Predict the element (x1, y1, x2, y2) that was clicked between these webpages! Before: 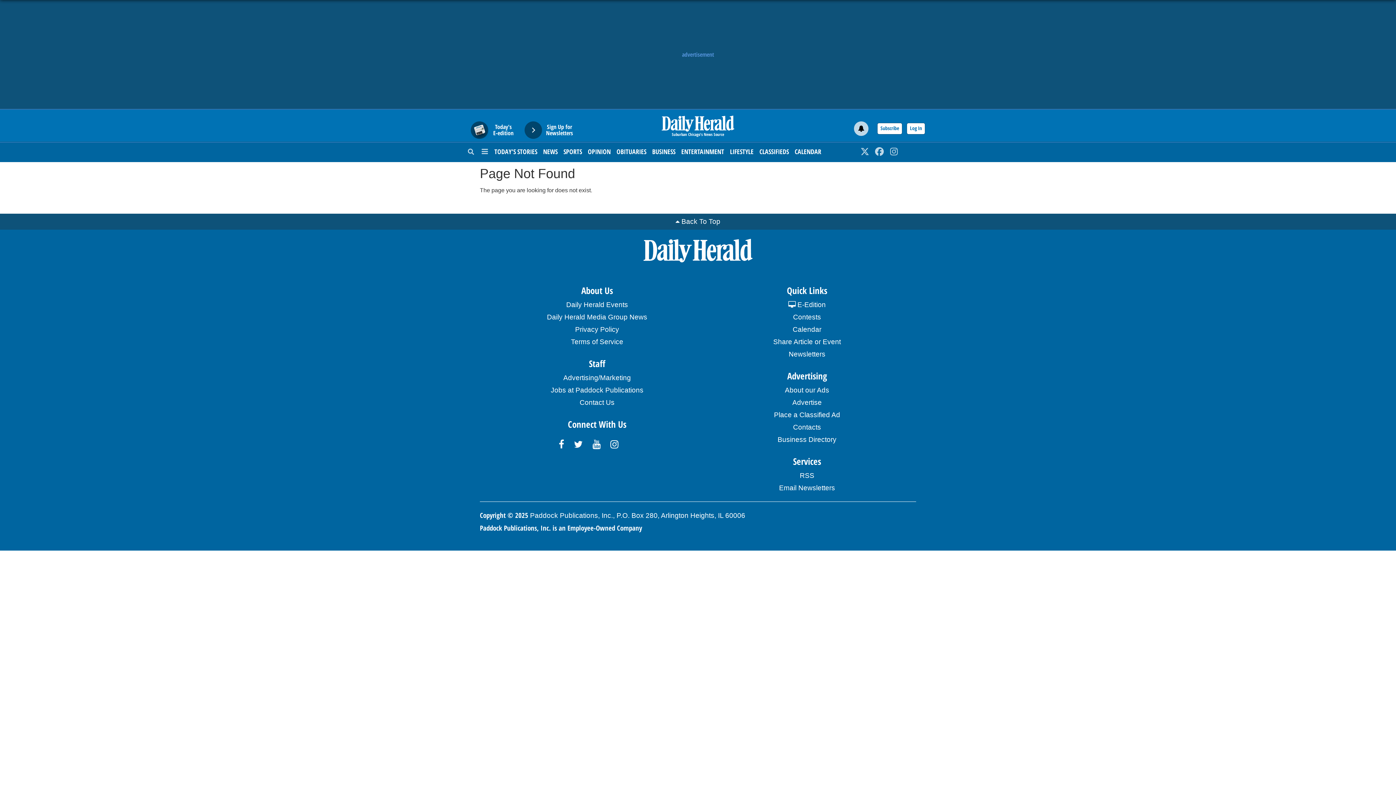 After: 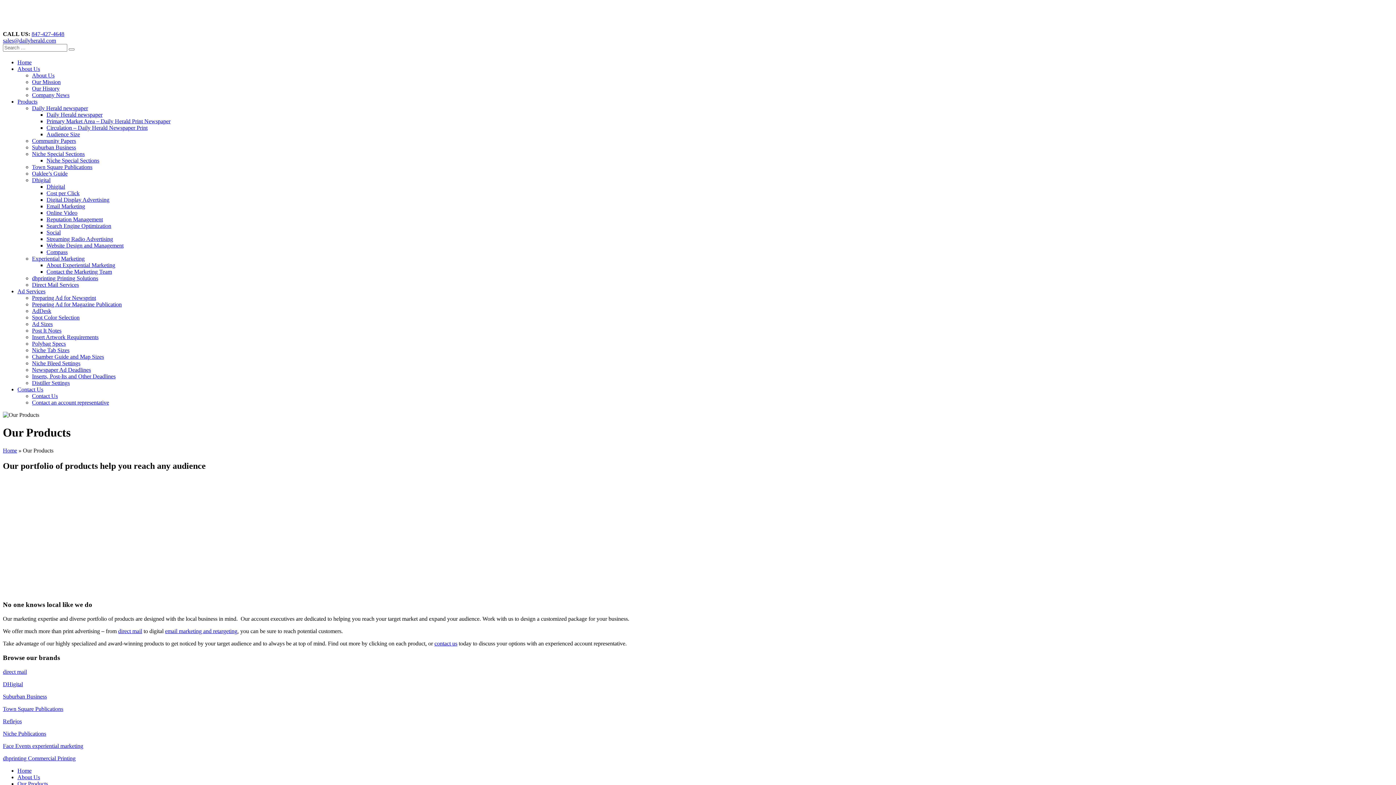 Action: bbox: (501, 372, 692, 384) label: Advertising/Marketing